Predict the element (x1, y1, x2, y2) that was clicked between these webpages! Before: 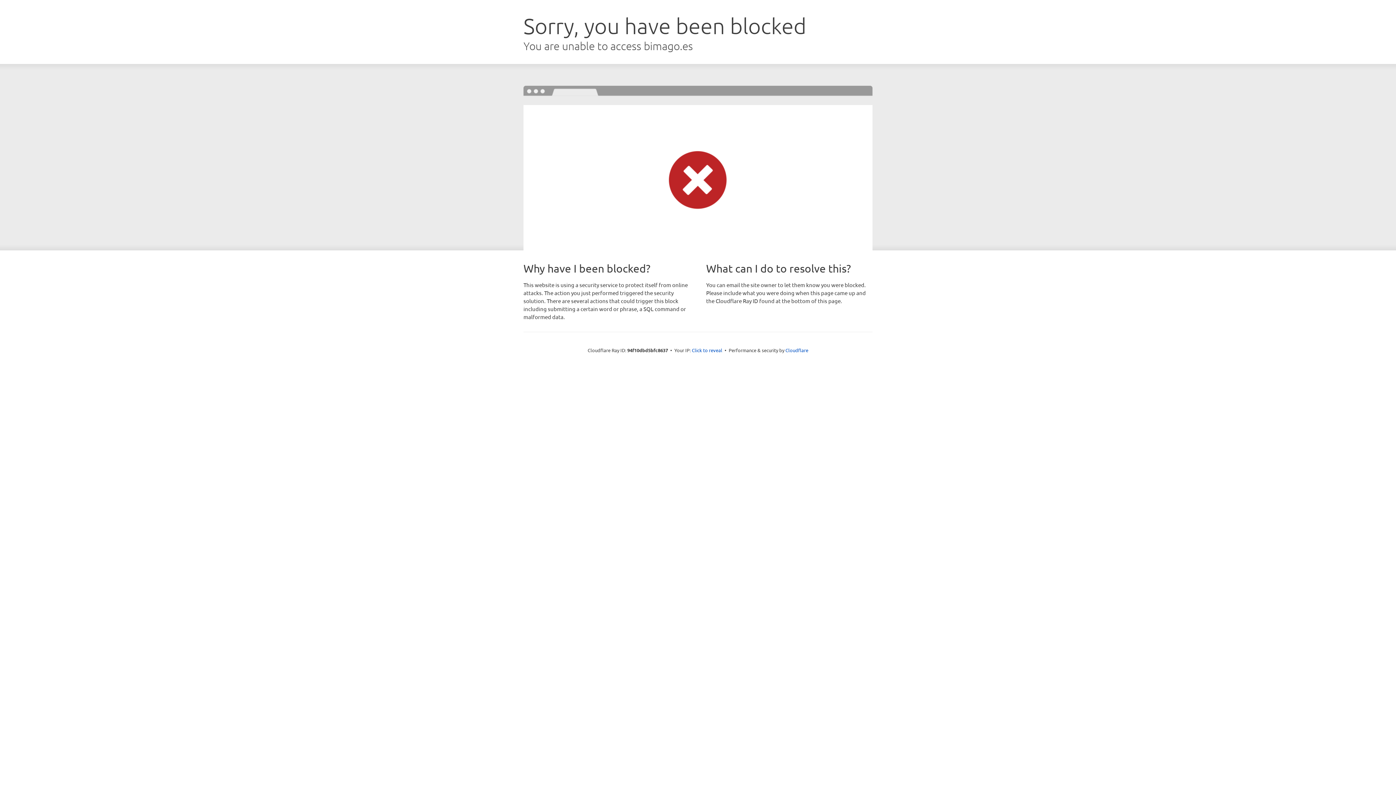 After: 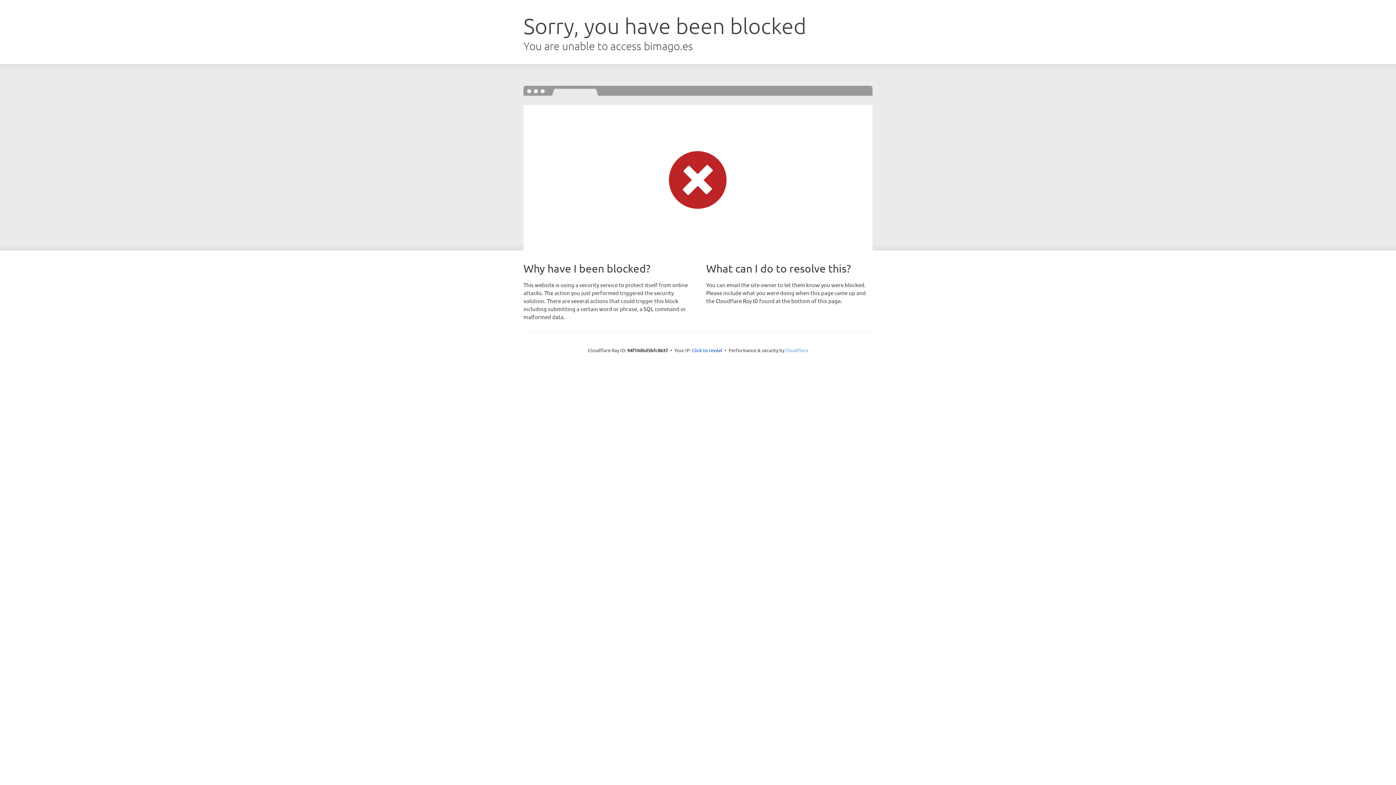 Action: label: Cloudflare bbox: (785, 347, 808, 353)